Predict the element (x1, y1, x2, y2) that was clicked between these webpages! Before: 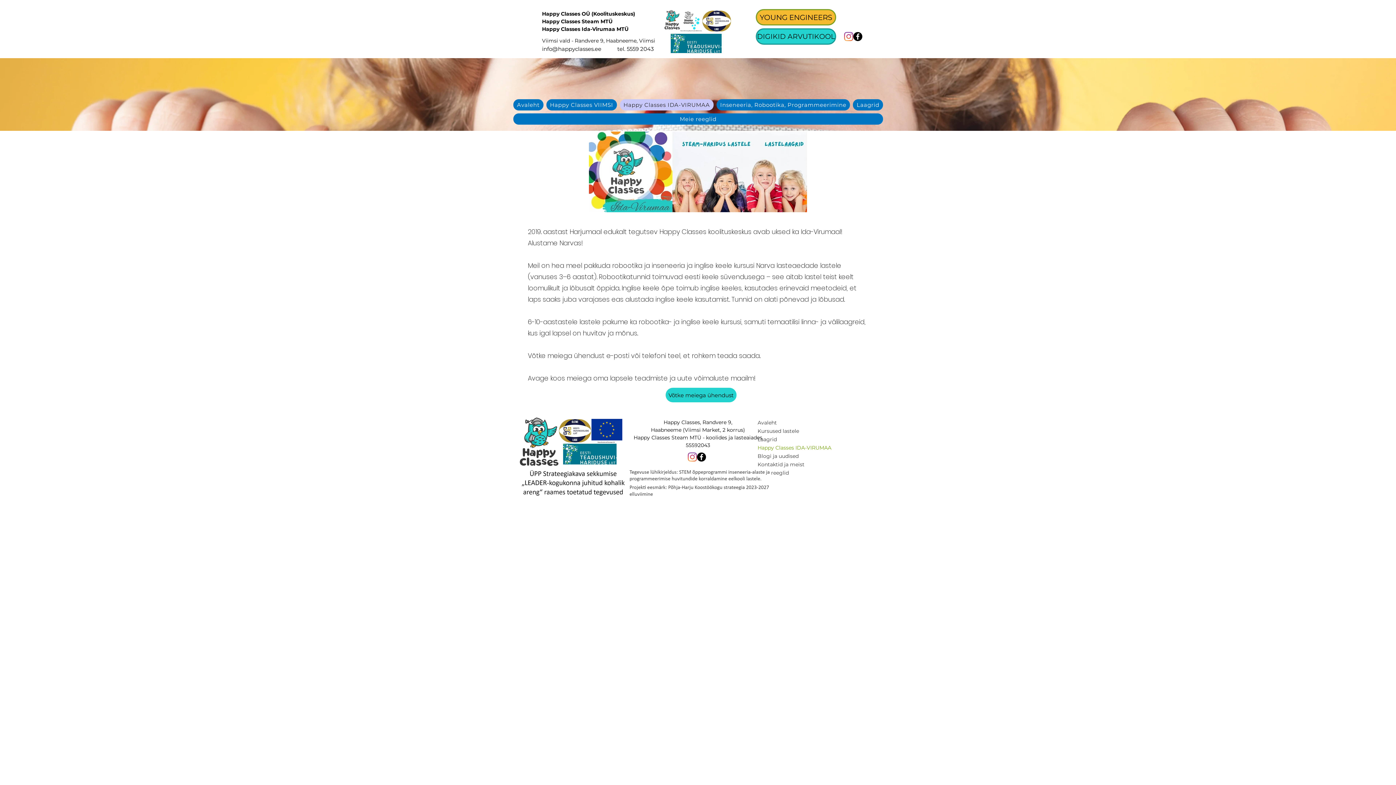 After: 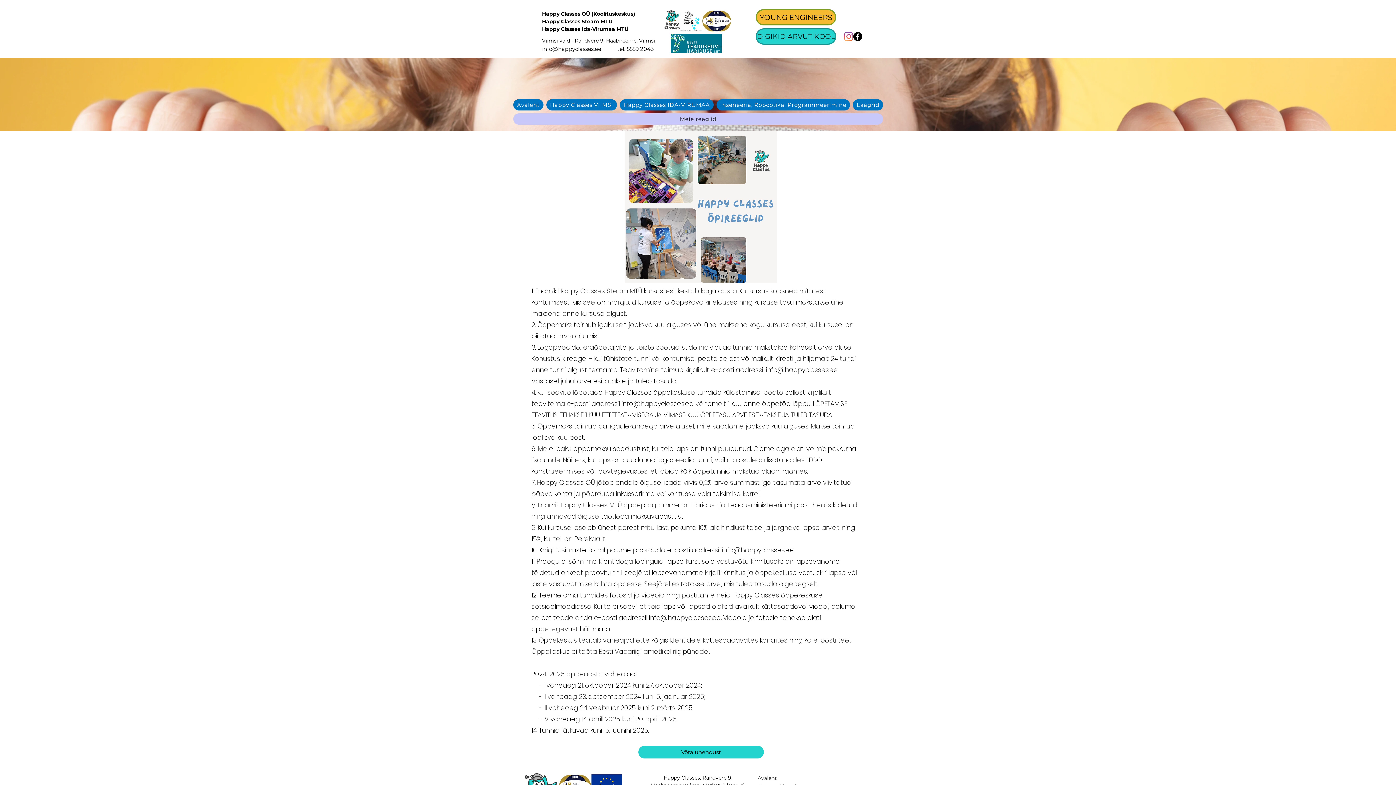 Action: label: Meie reeglid bbox: (754, 469, 876, 477)